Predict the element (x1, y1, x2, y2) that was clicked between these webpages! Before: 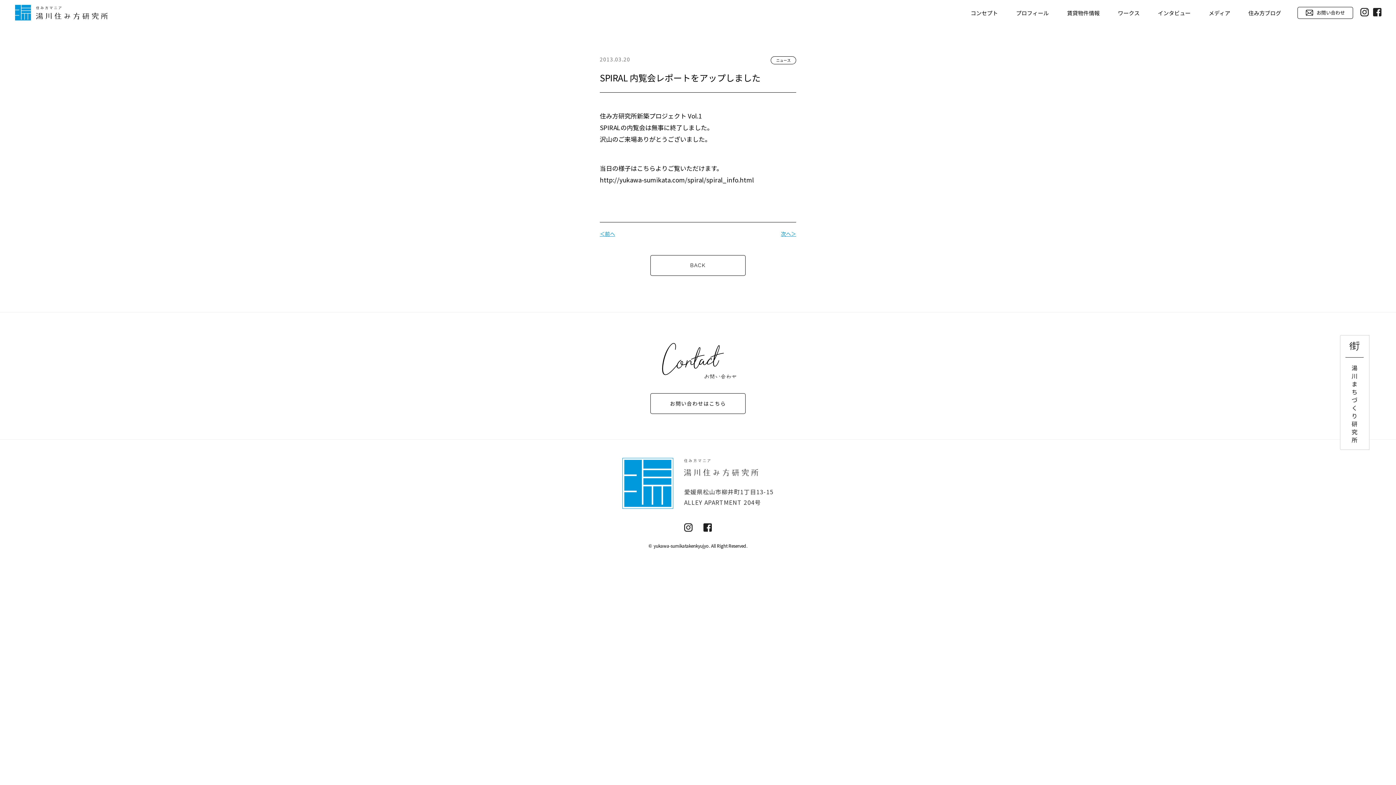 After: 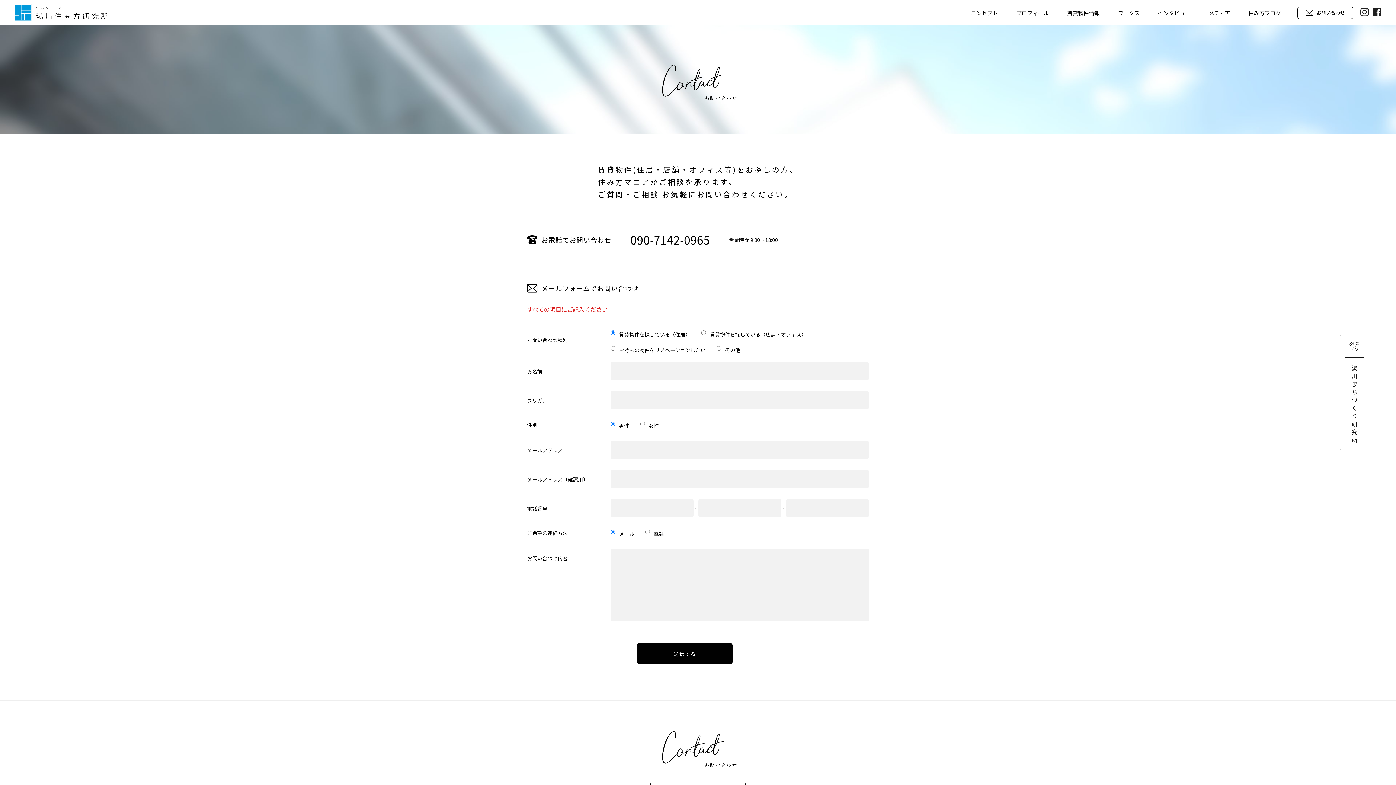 Action: bbox: (650, 393, 745, 414) label: お問い合わせはこちら